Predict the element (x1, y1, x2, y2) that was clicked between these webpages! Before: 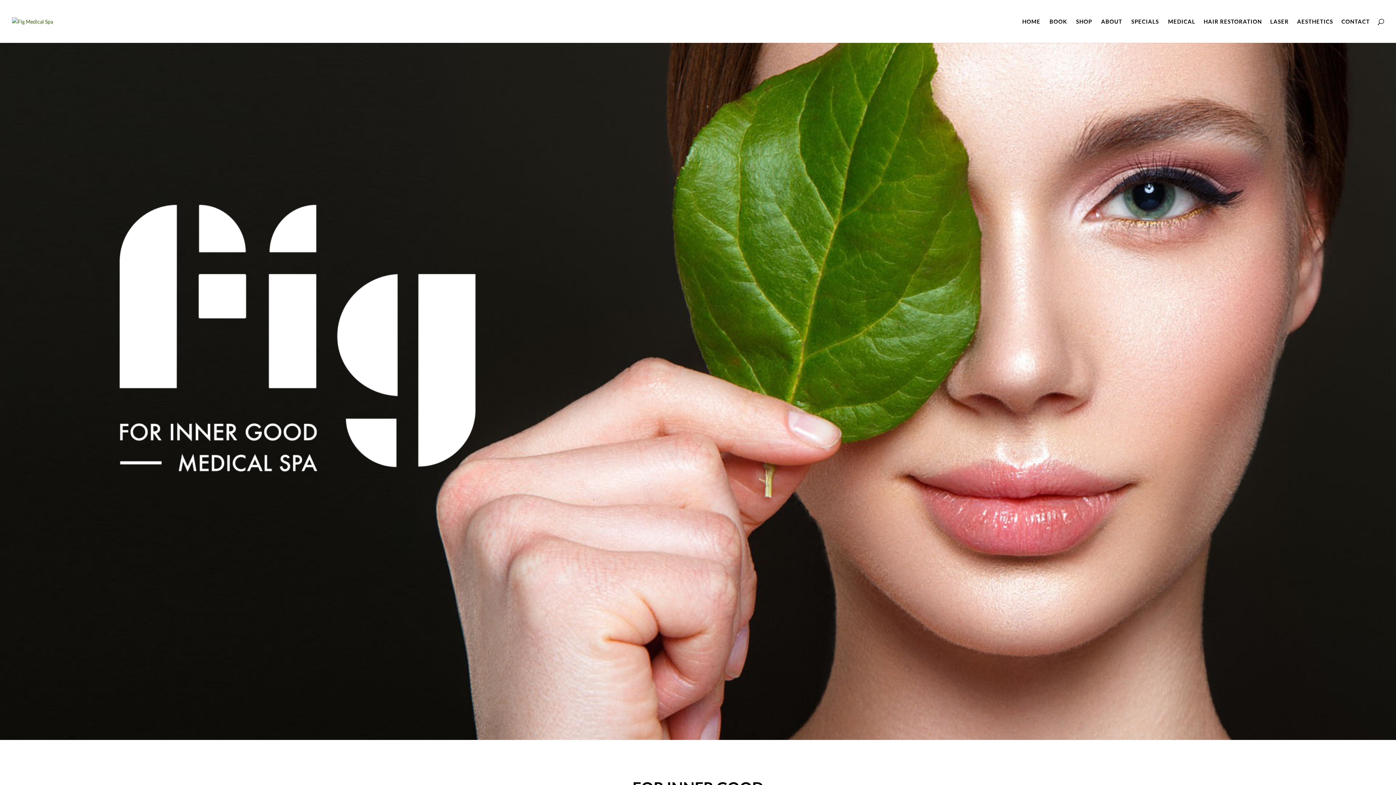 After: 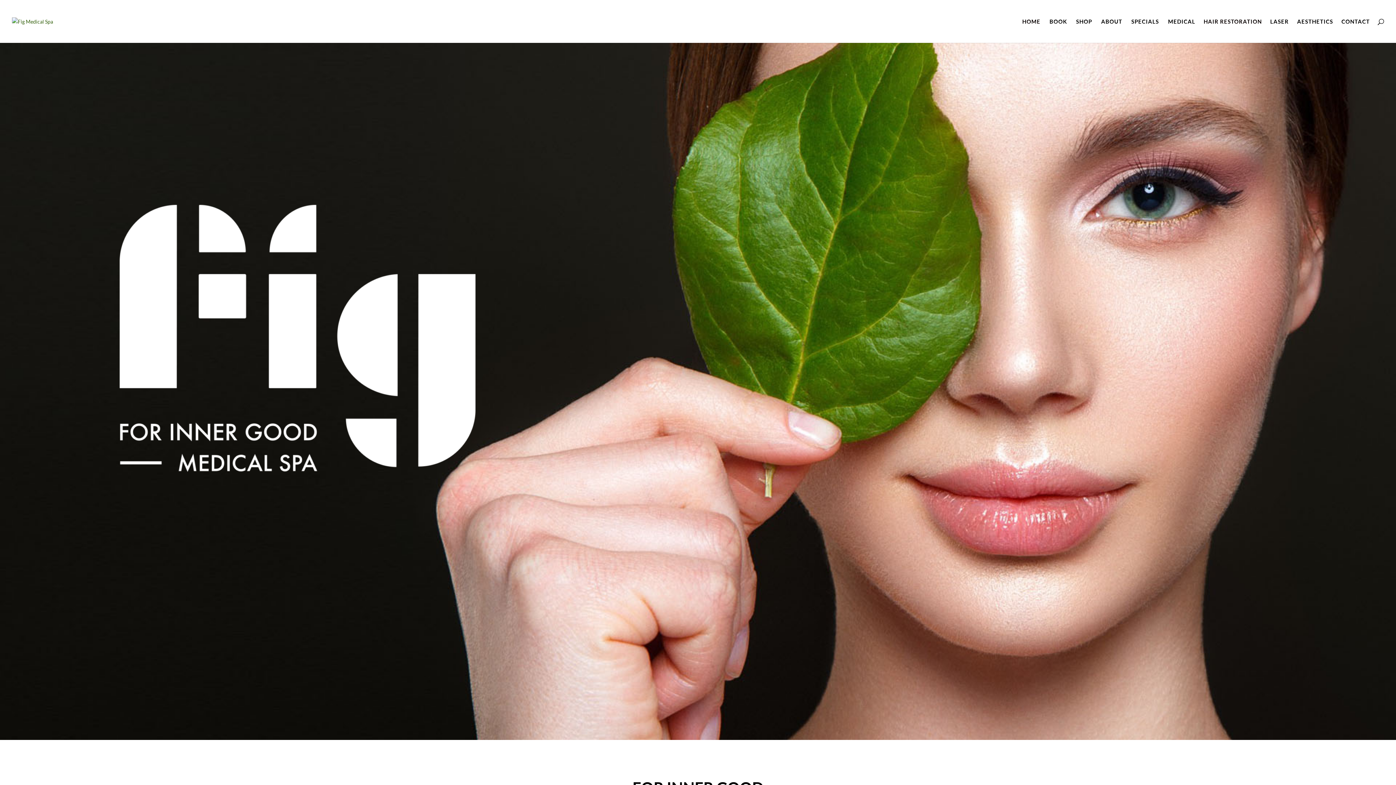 Action: bbox: (1022, 18, 1040, 42) label: HOME